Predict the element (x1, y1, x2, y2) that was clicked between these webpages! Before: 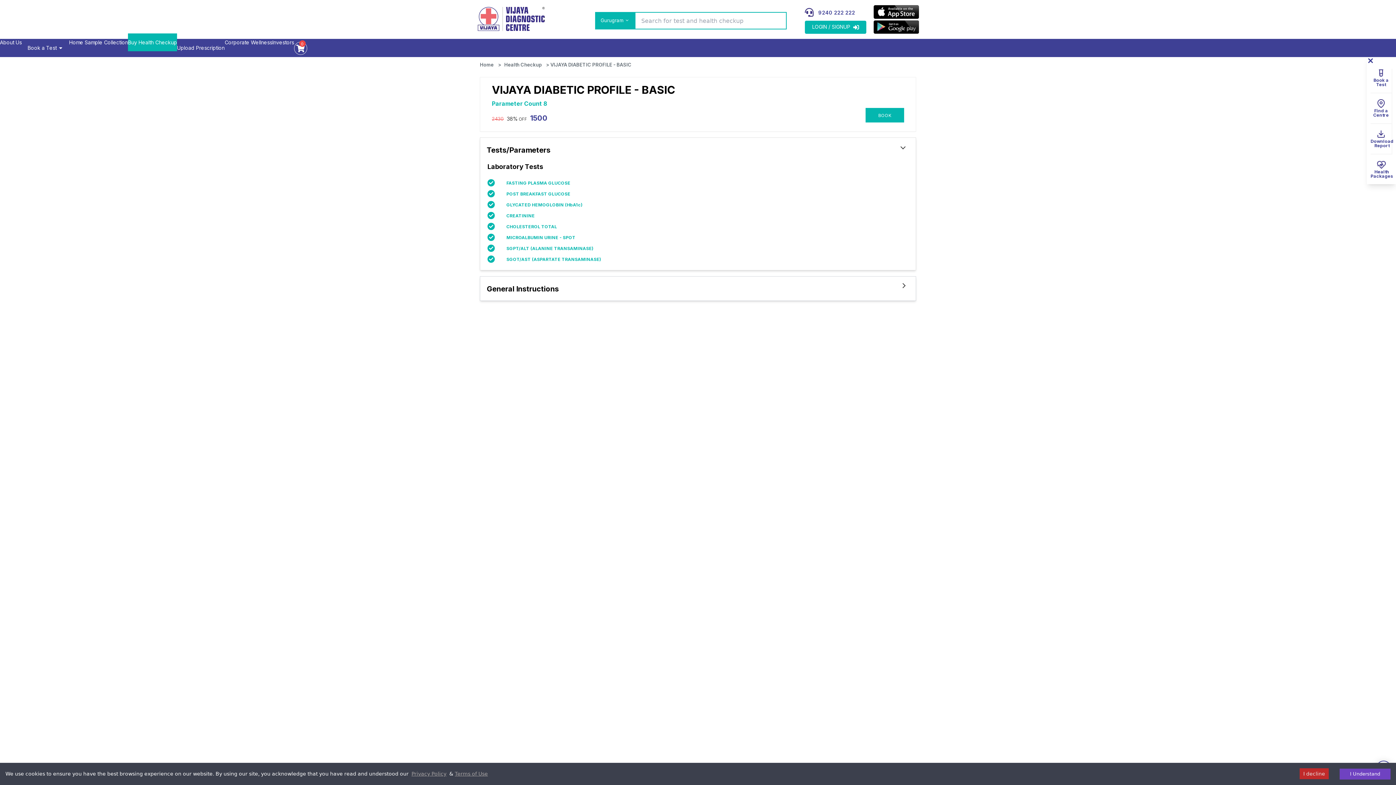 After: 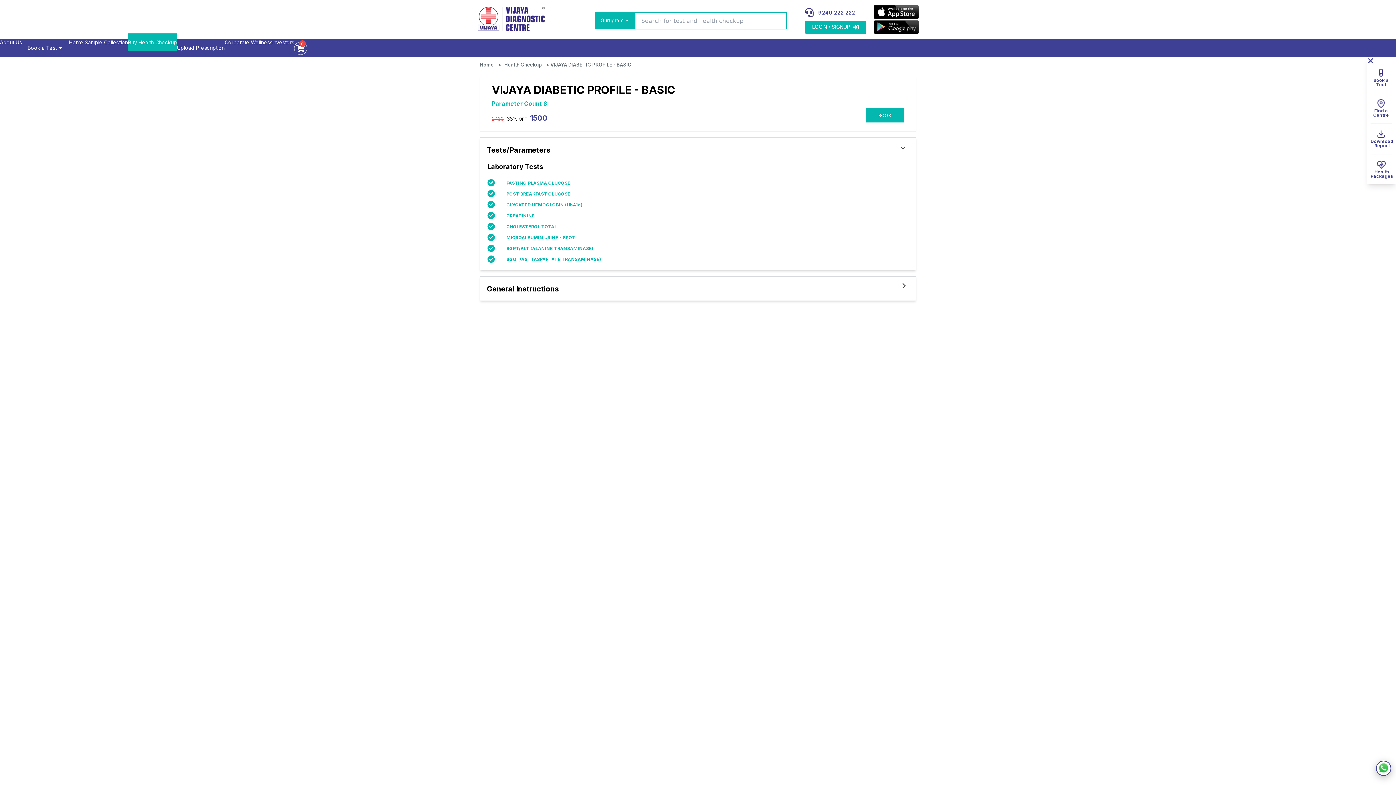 Action: bbox: (1340, 769, 1390, 780) label: Accept cookies